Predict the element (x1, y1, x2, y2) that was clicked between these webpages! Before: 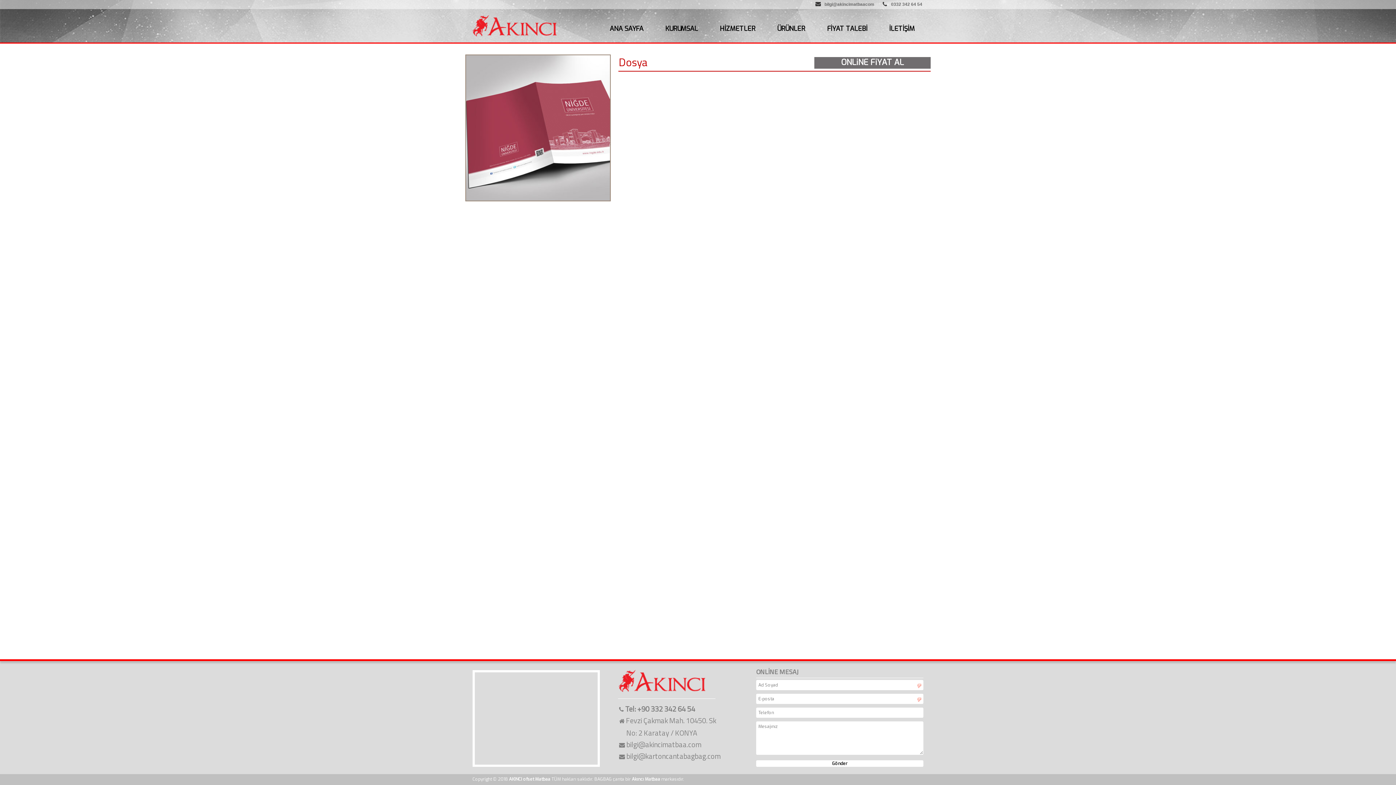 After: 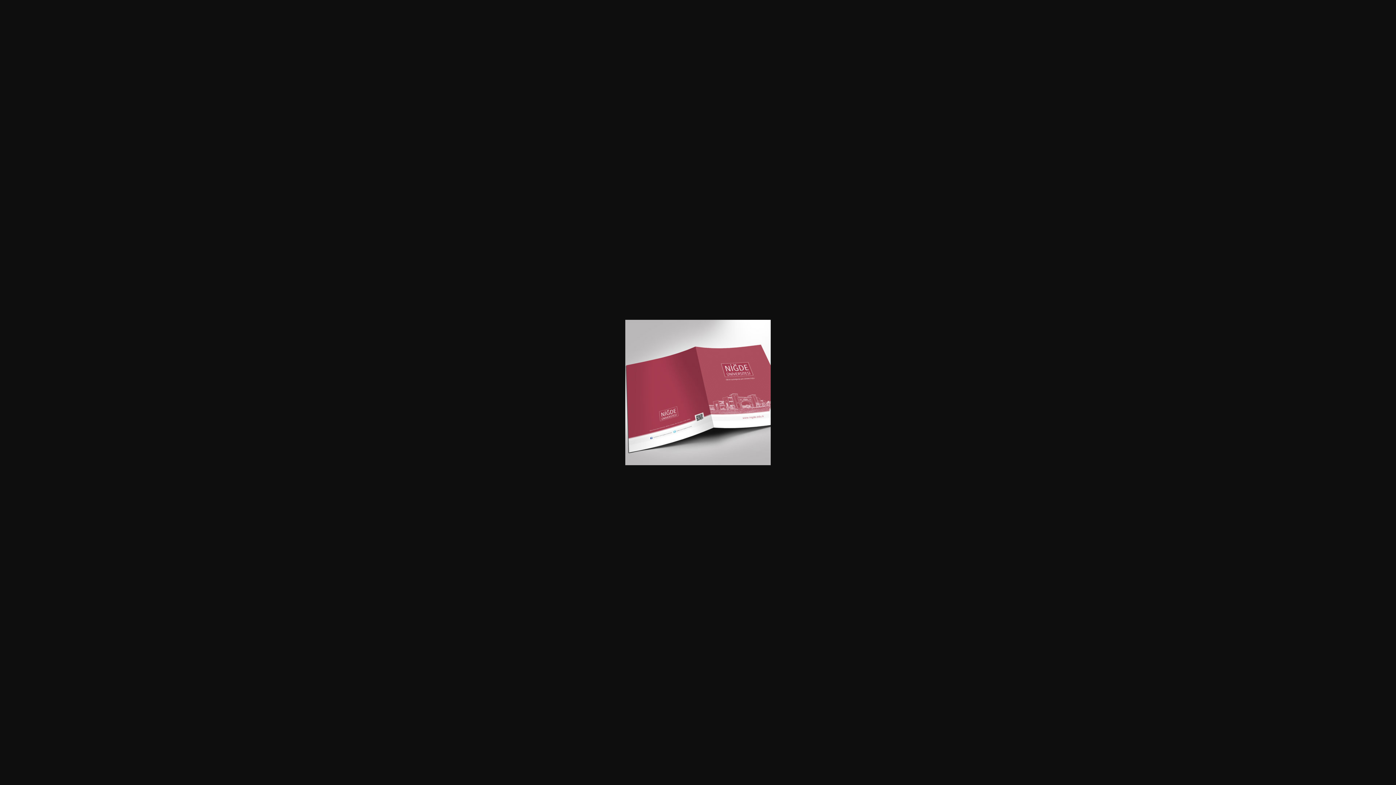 Action: bbox: (466, 55, 610, 200)